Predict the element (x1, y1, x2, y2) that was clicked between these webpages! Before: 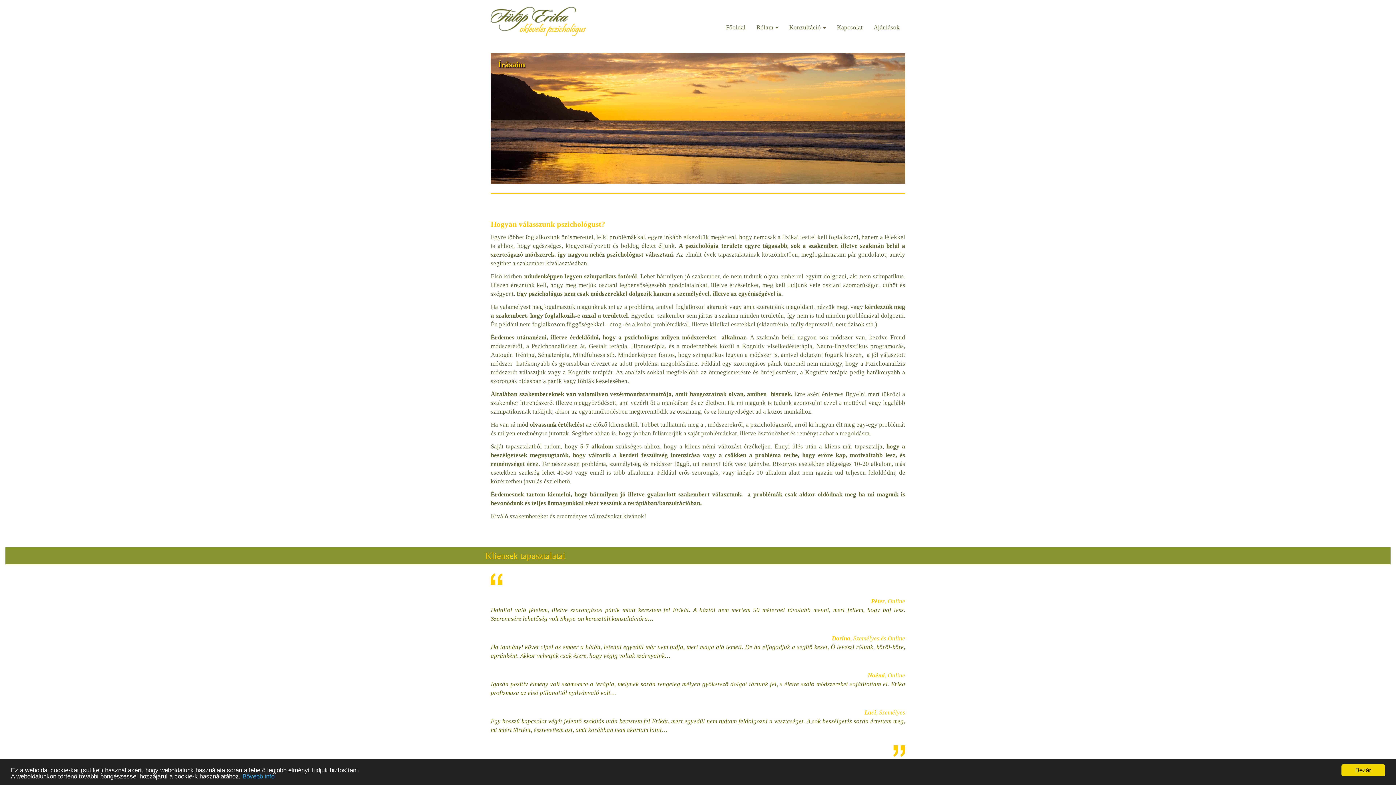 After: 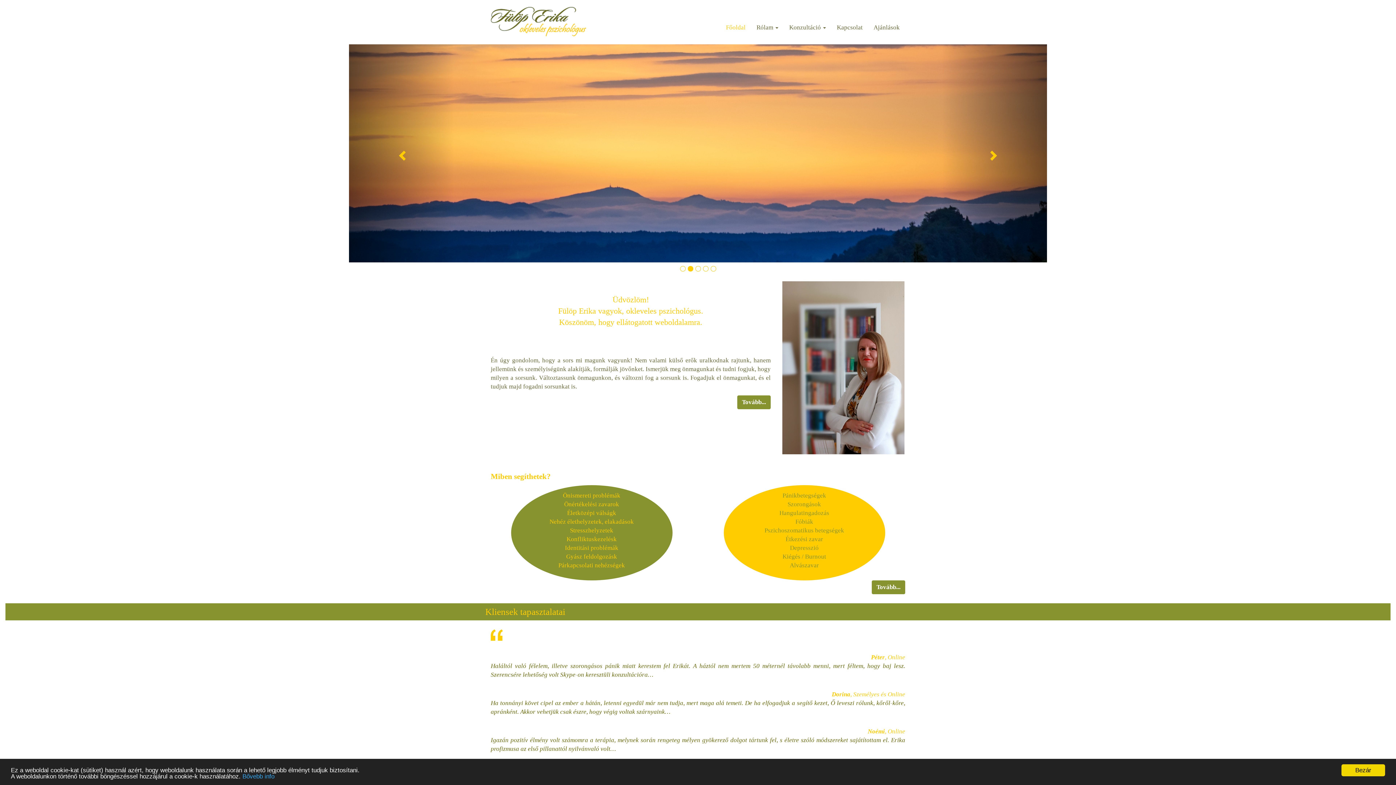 Action: label: Főoldal bbox: (720, 16, 751, 38)